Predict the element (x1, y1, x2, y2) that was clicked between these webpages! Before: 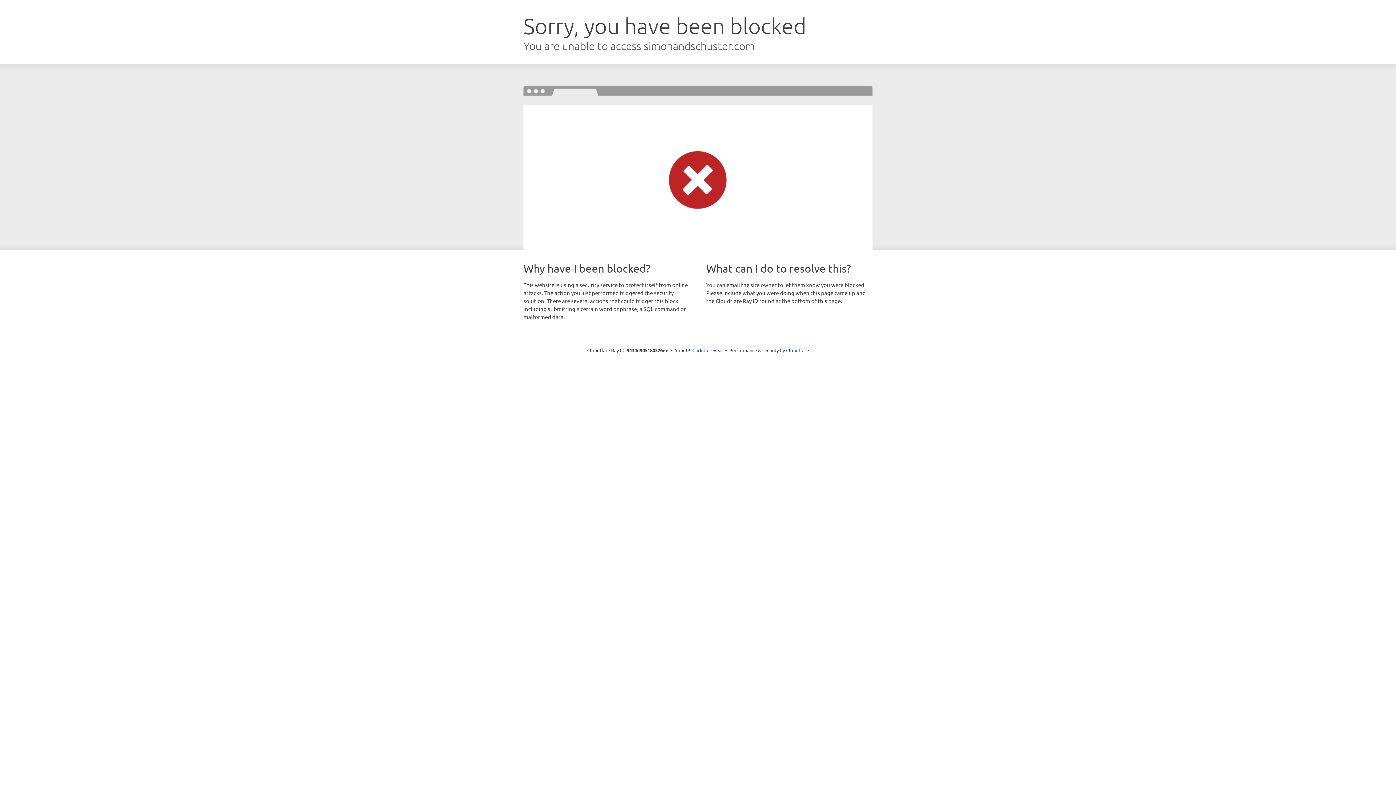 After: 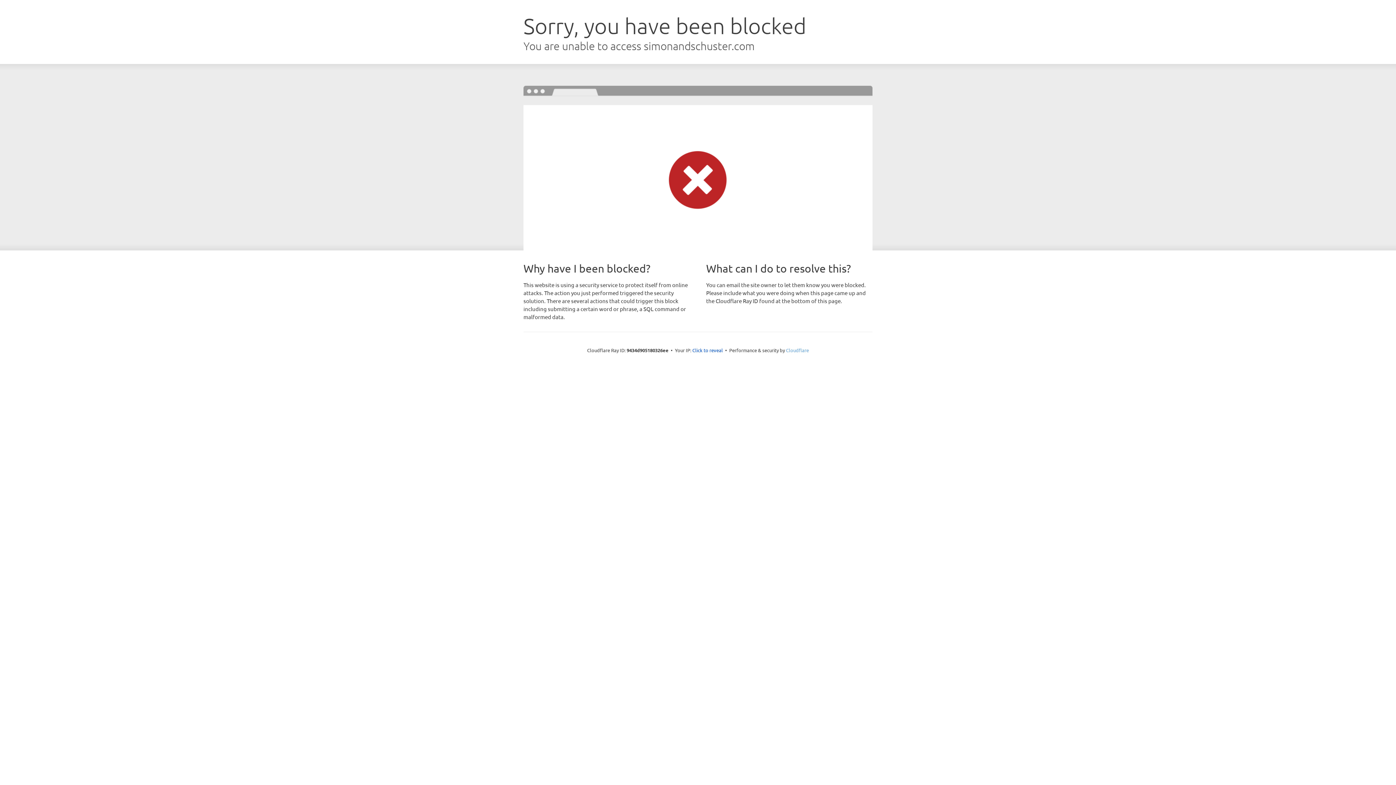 Action: label: Cloudflare bbox: (786, 347, 809, 353)